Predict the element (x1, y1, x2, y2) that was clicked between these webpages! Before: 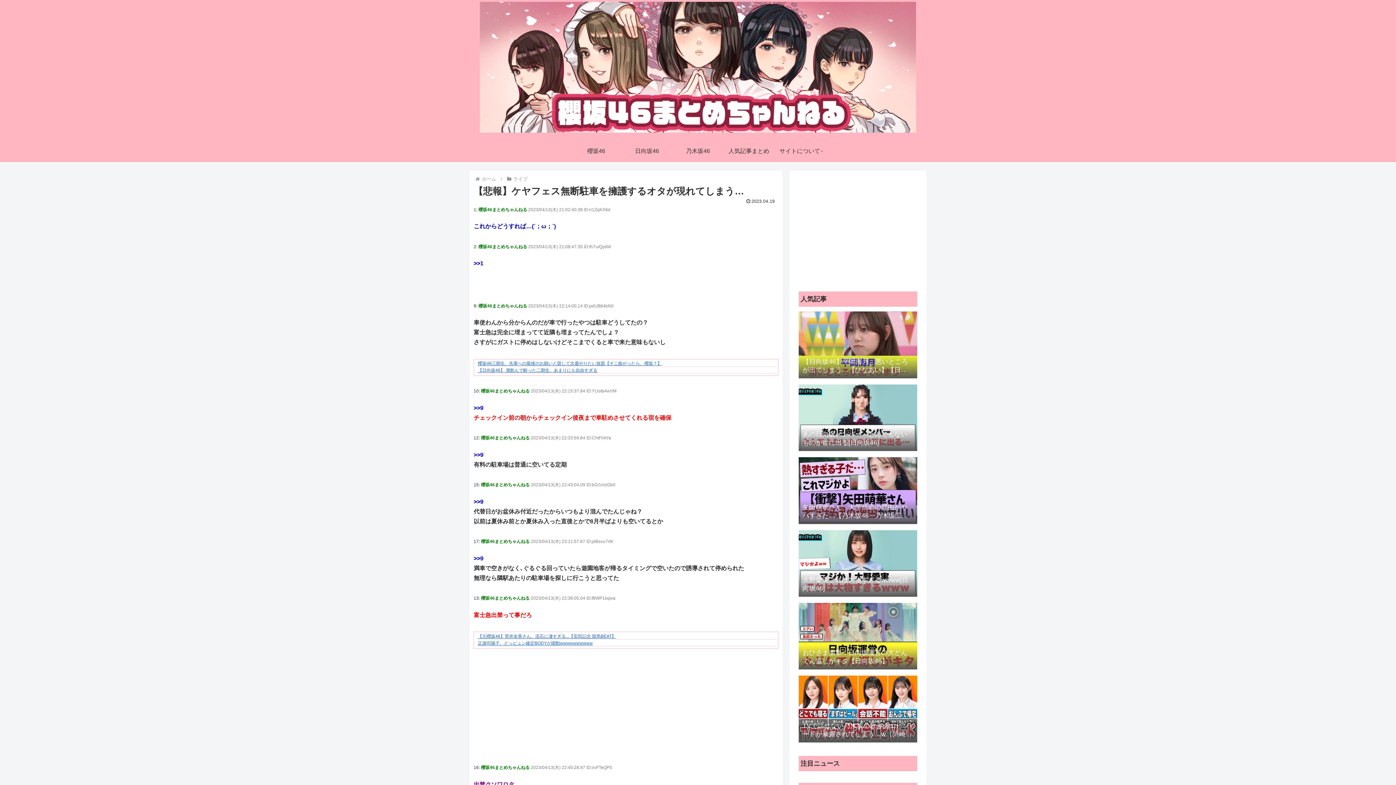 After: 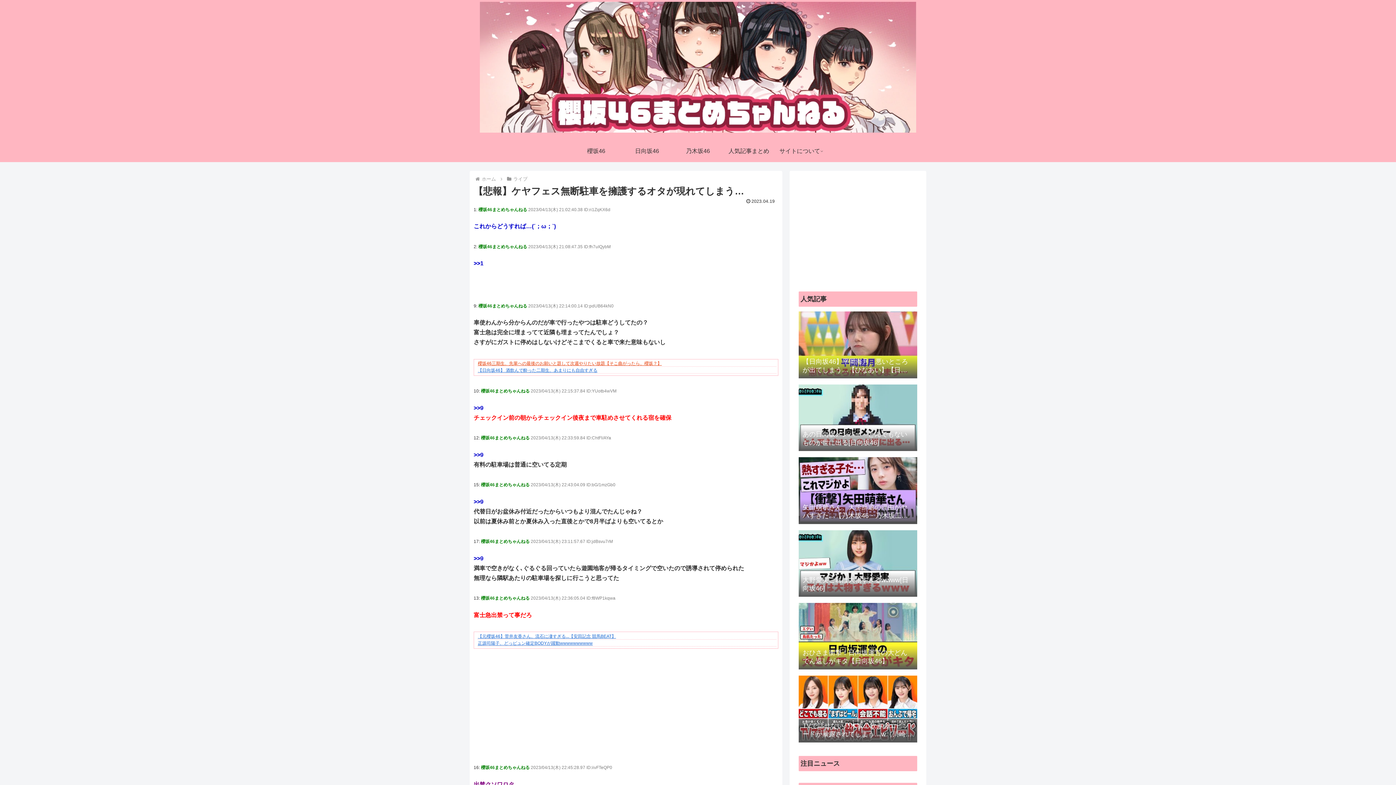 Action: label: 櫻坂46三期生、先輩への最後のお願いと題して次週やりたい放題【そこ曲がったら、櫻坂？】 bbox: (477, 361, 661, 366)